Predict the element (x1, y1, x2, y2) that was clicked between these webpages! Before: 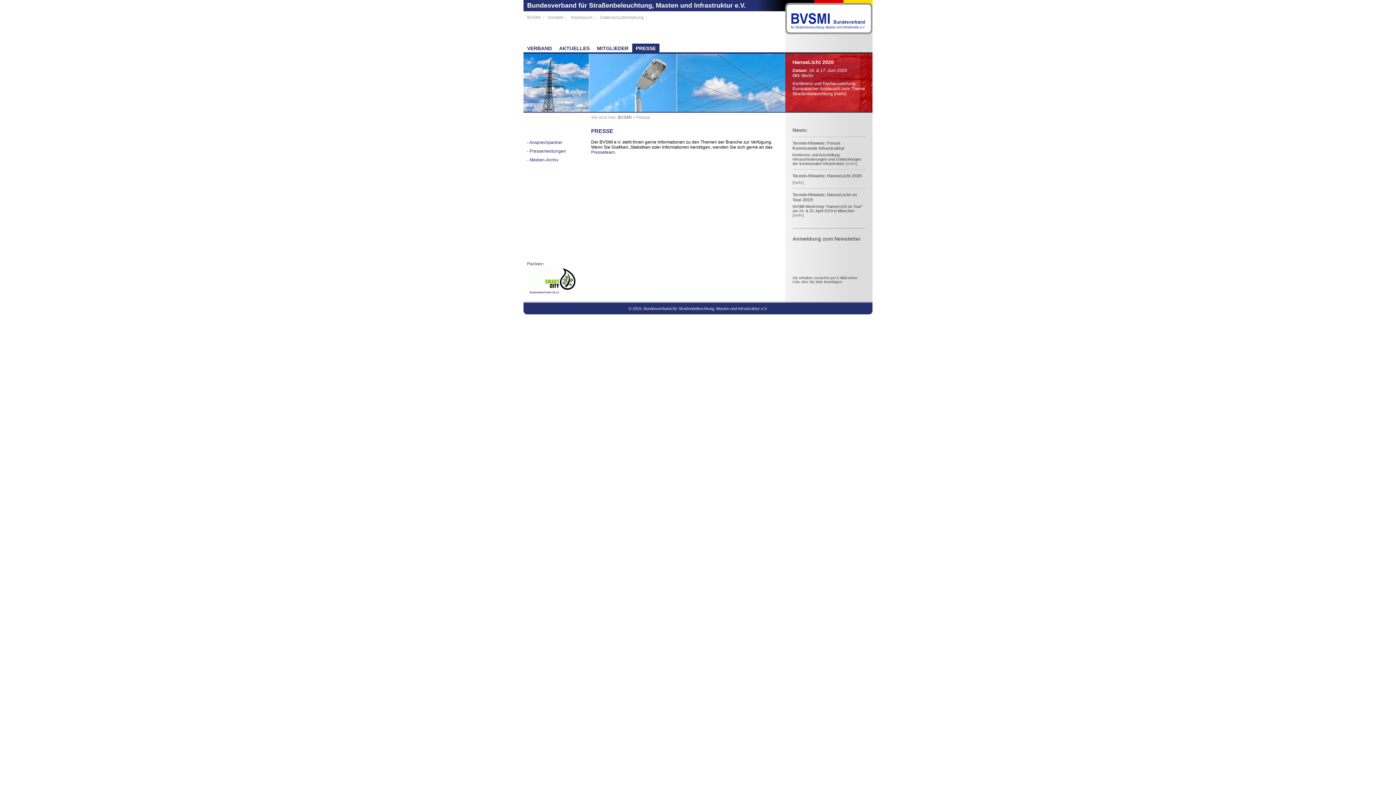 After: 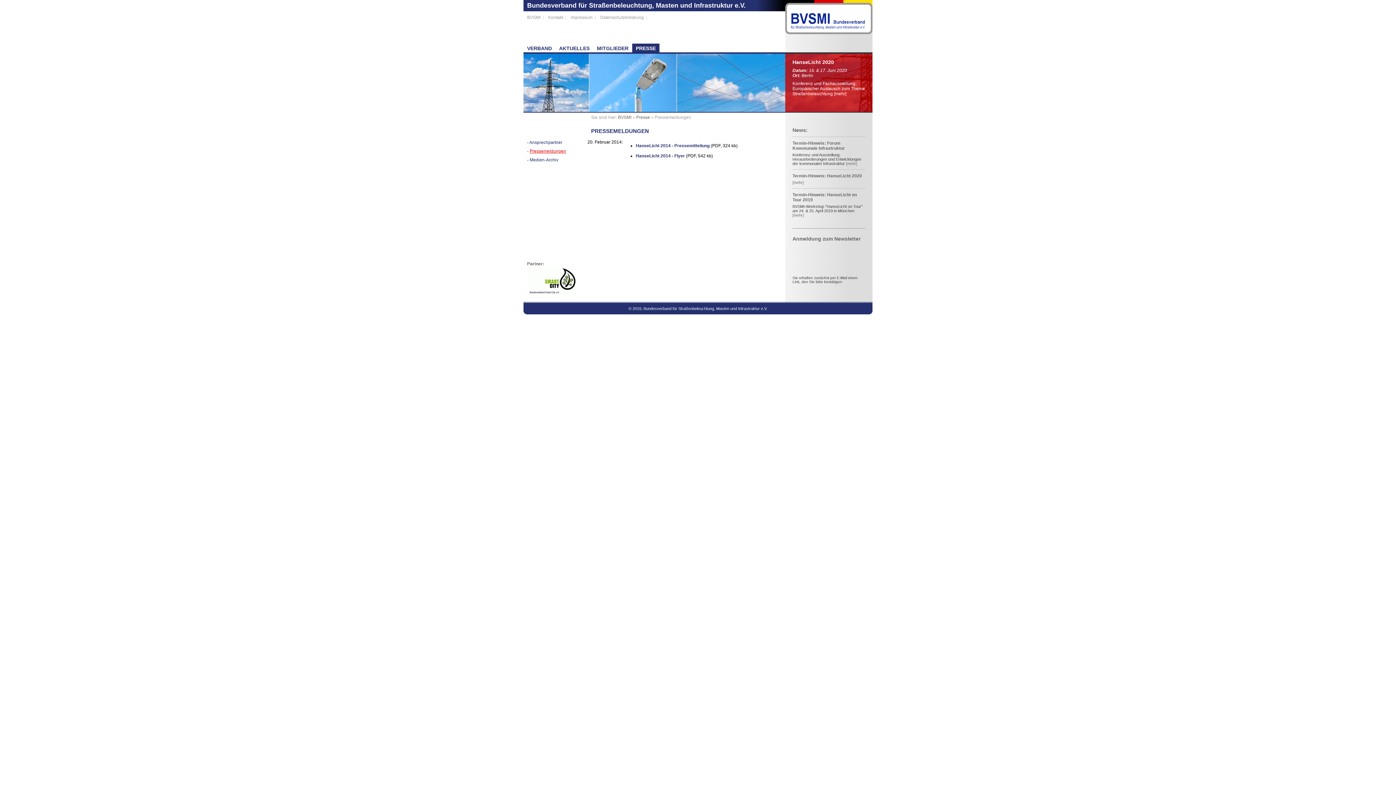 Action: label: Pressemeldungen bbox: (529, 148, 566, 153)